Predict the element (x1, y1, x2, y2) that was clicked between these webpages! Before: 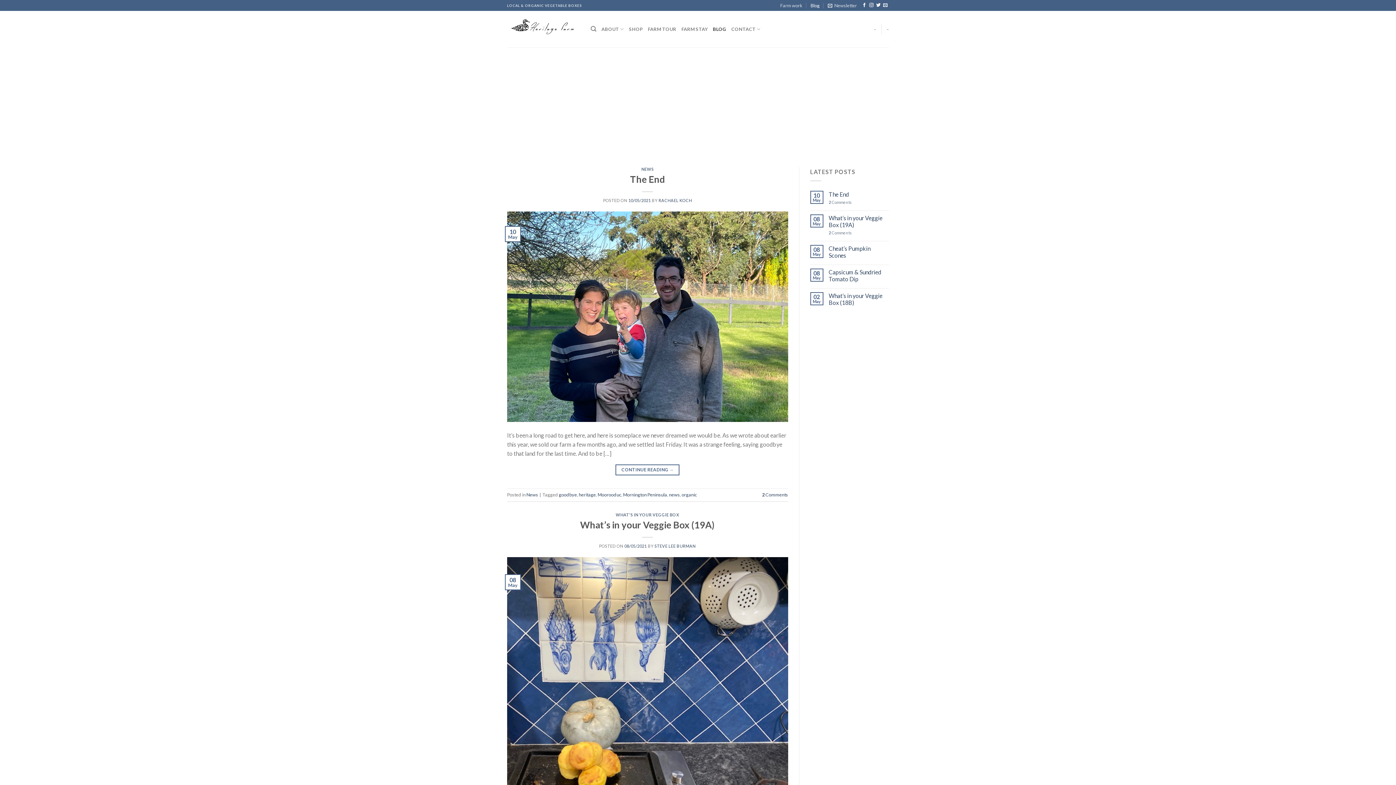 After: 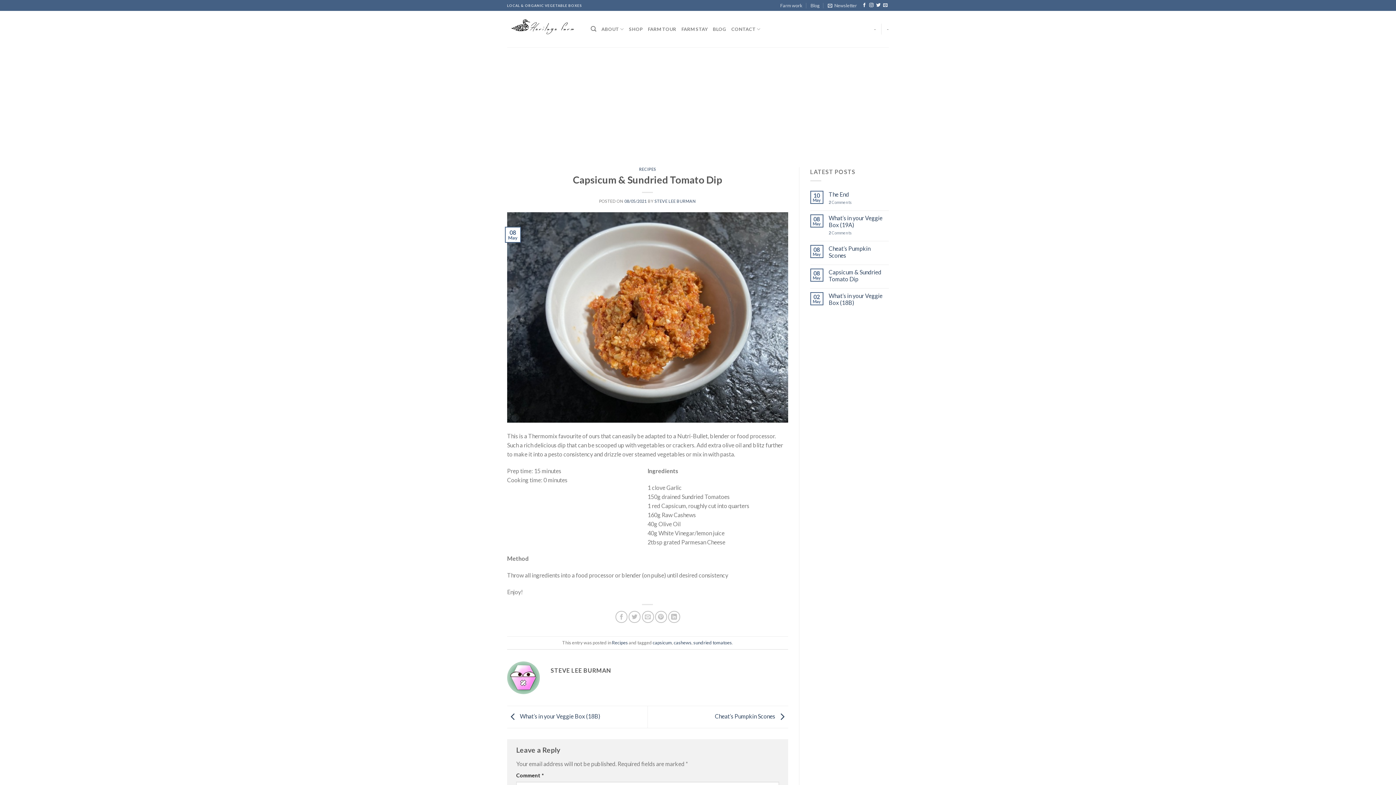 Action: label: Capsicum & Sundried Tomato Dip bbox: (828, 268, 889, 282)